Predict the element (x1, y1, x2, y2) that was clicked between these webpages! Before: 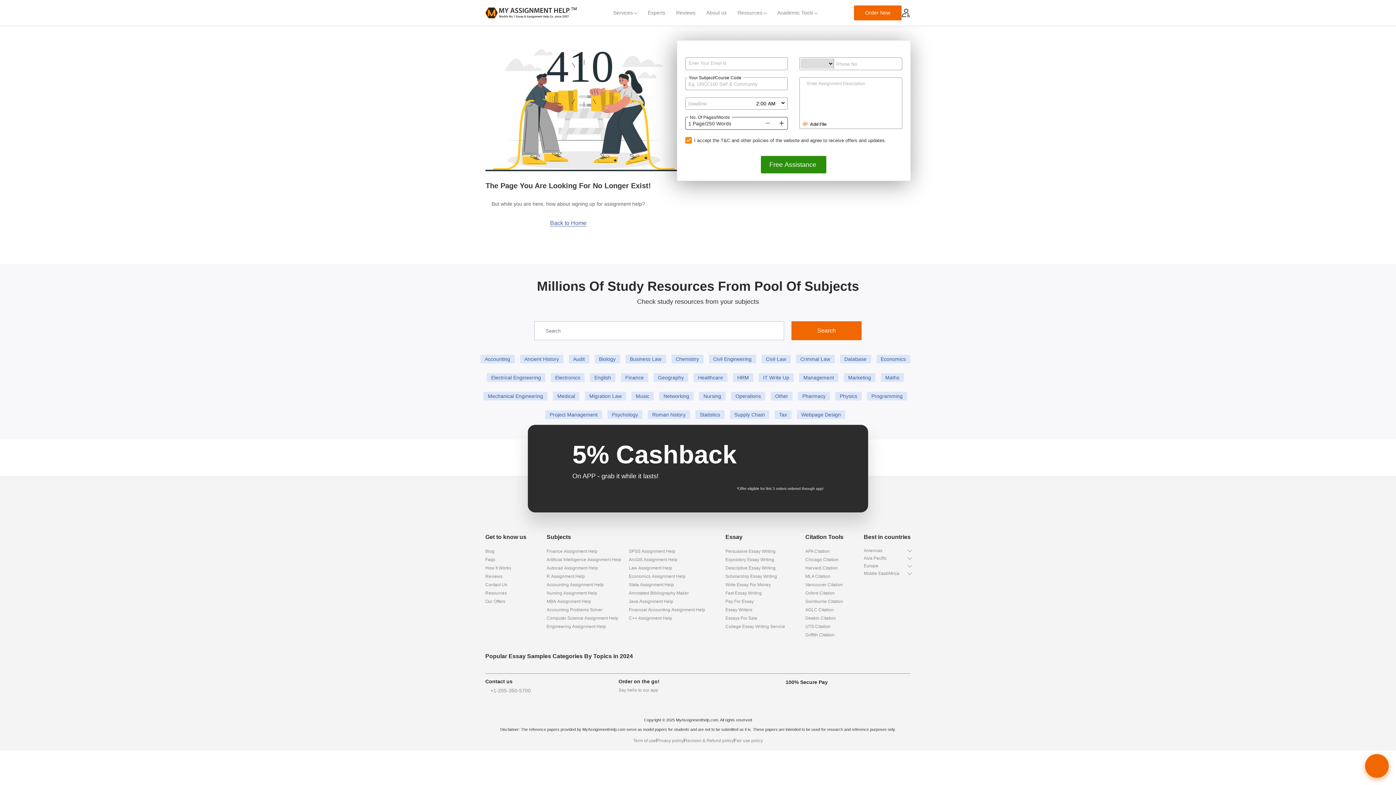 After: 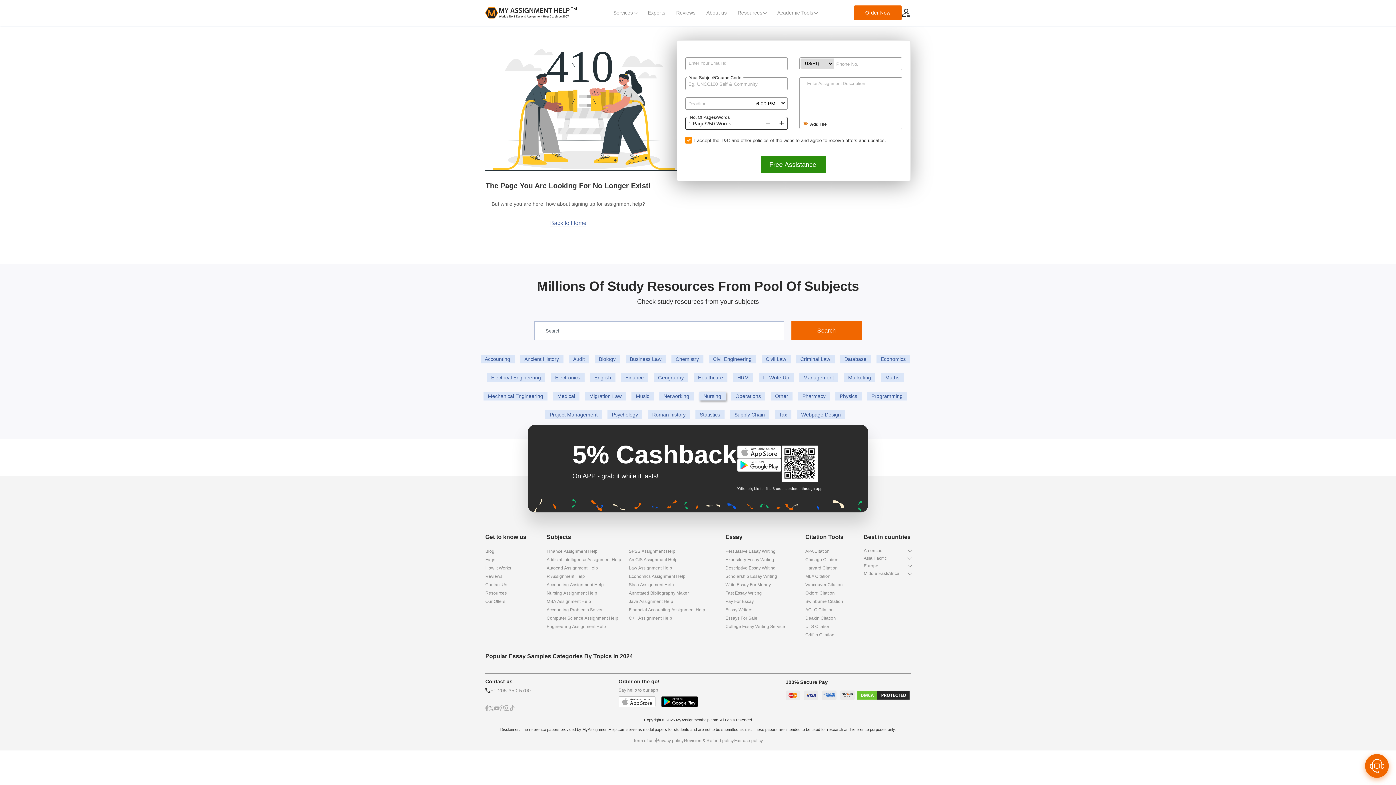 Action: bbox: (699, 391, 725, 400) label: Nursing